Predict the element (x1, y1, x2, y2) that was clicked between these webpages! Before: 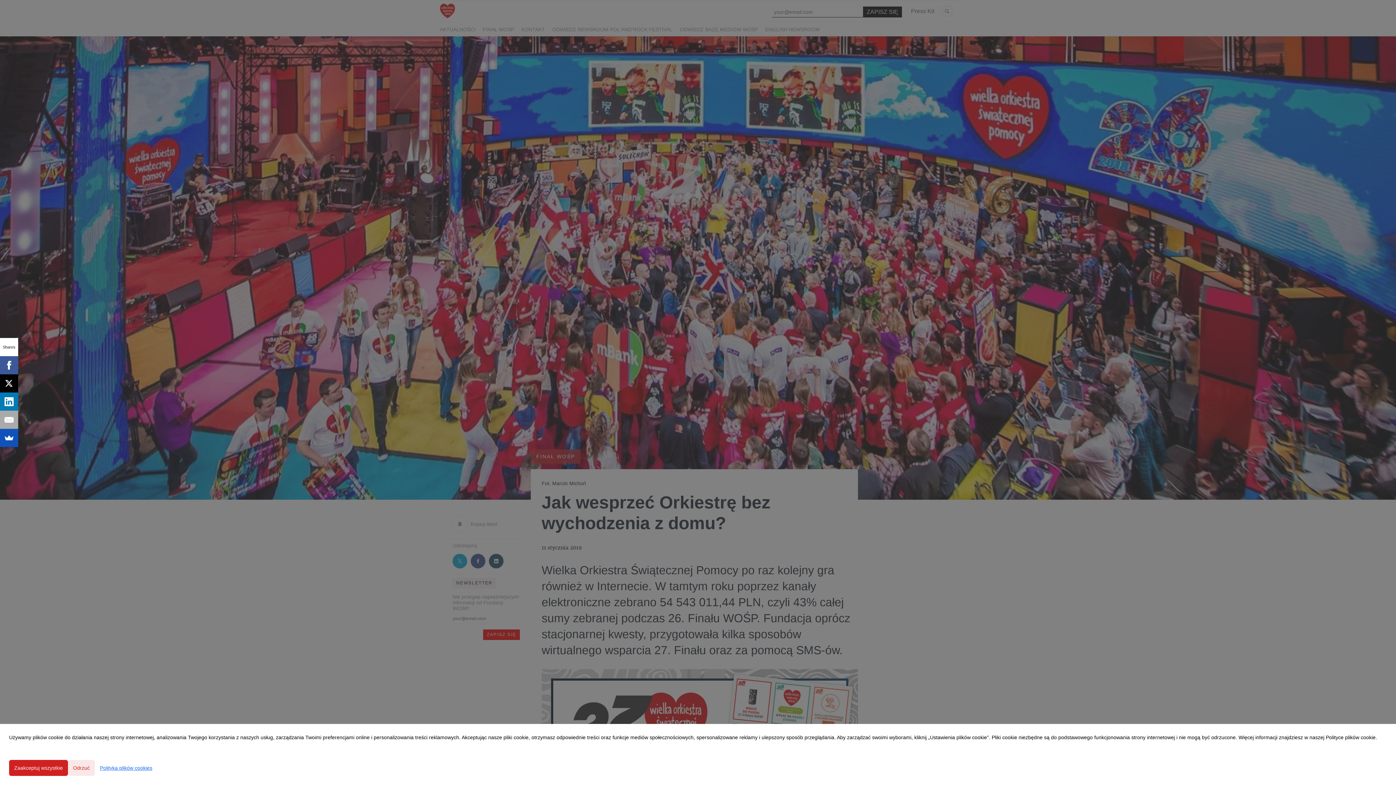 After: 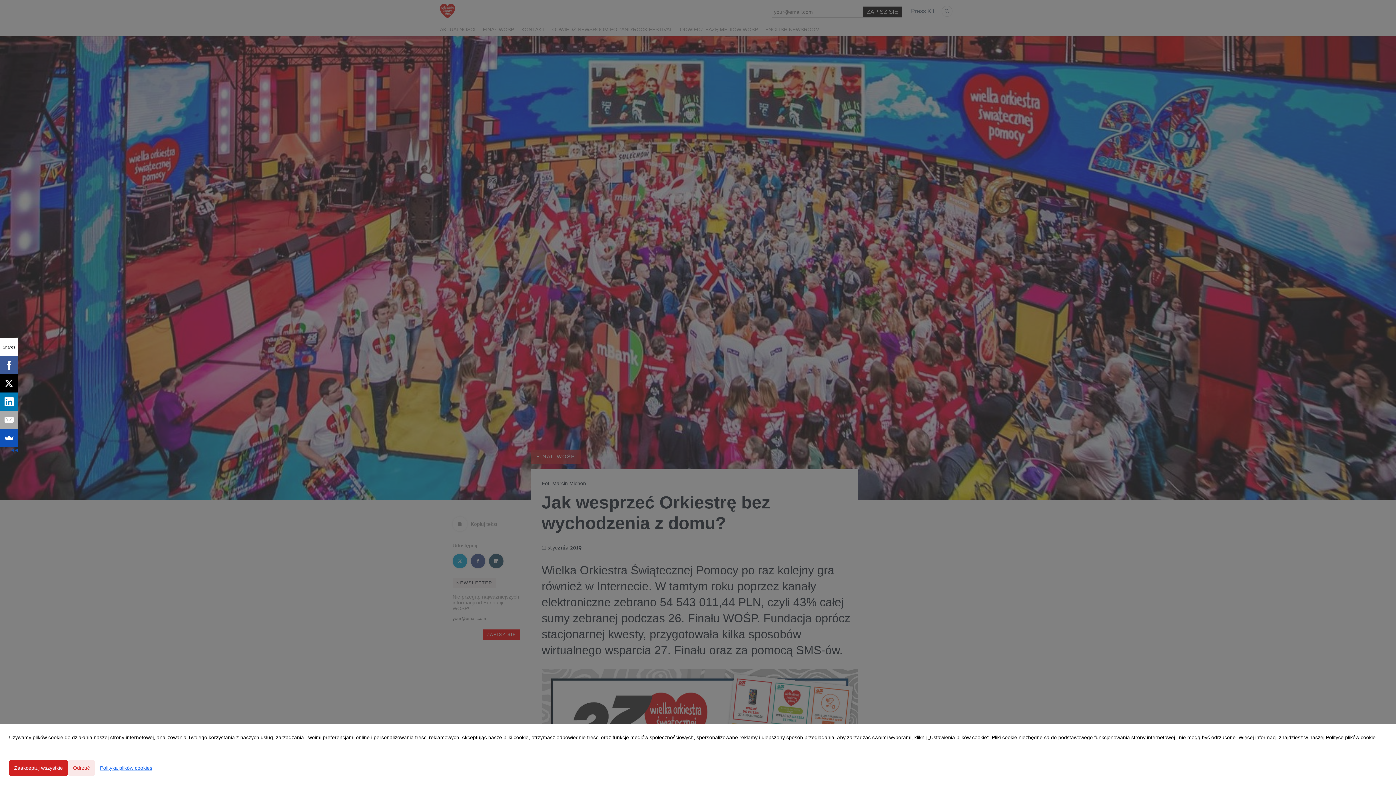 Action: bbox: (0, 374, 18, 392)